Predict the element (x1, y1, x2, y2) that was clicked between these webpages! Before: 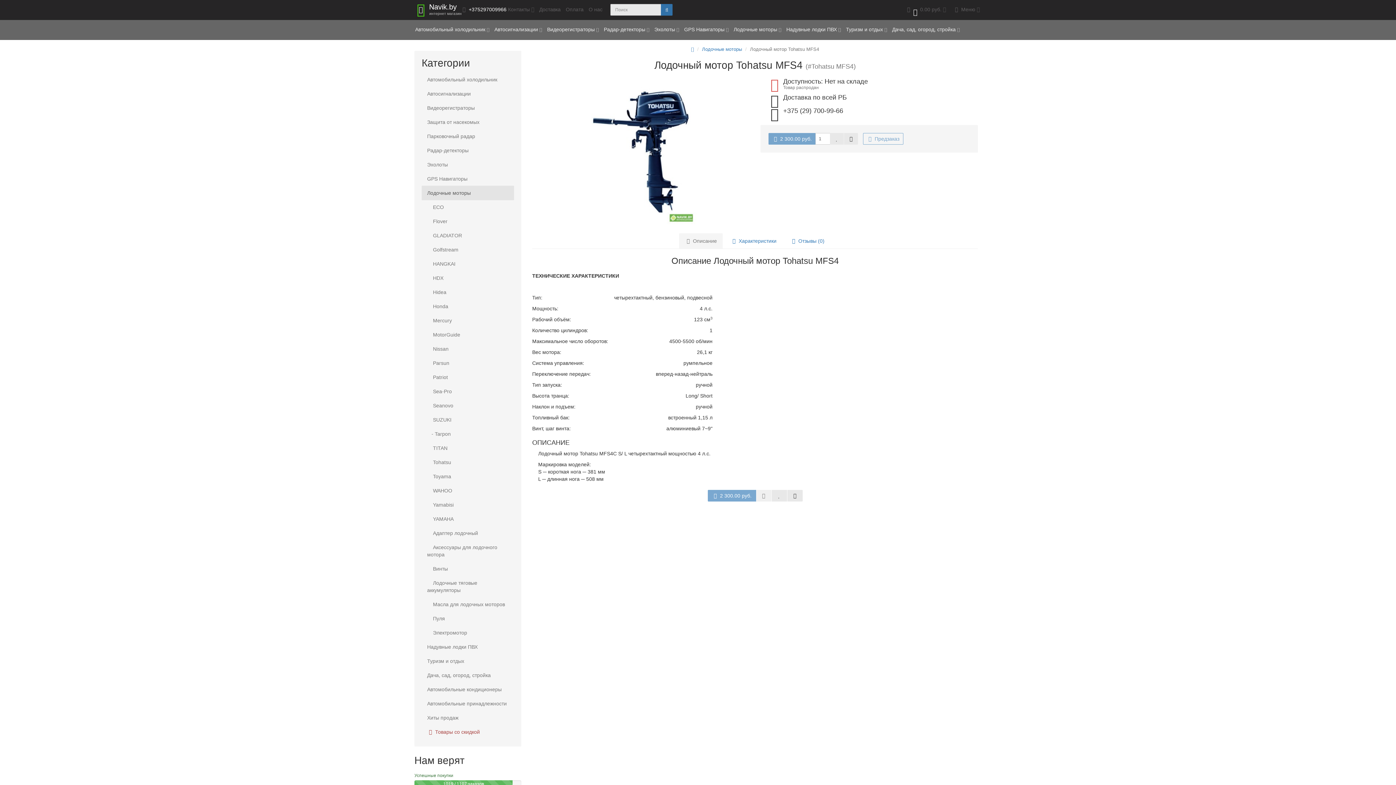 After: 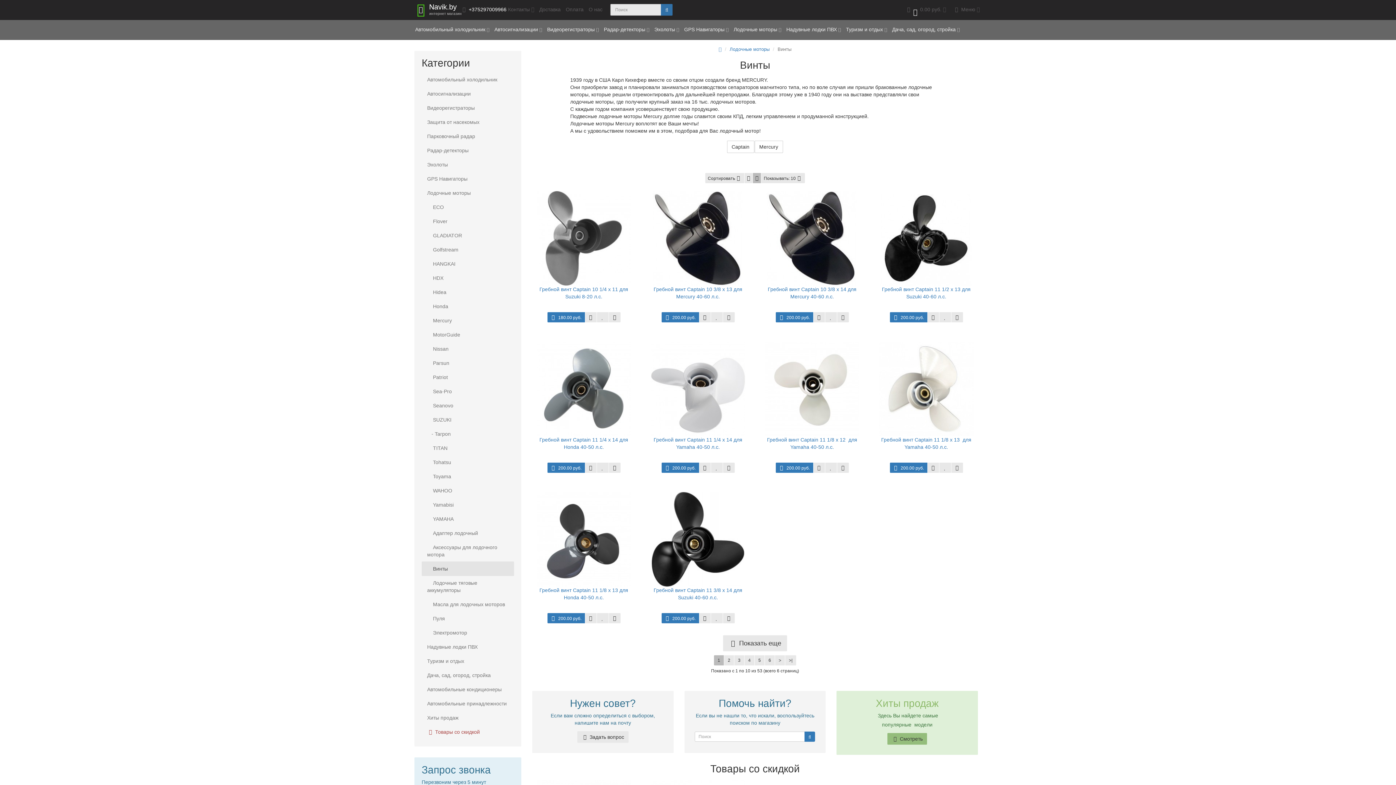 Action: label:     Винты bbox: (421, 561, 514, 576)